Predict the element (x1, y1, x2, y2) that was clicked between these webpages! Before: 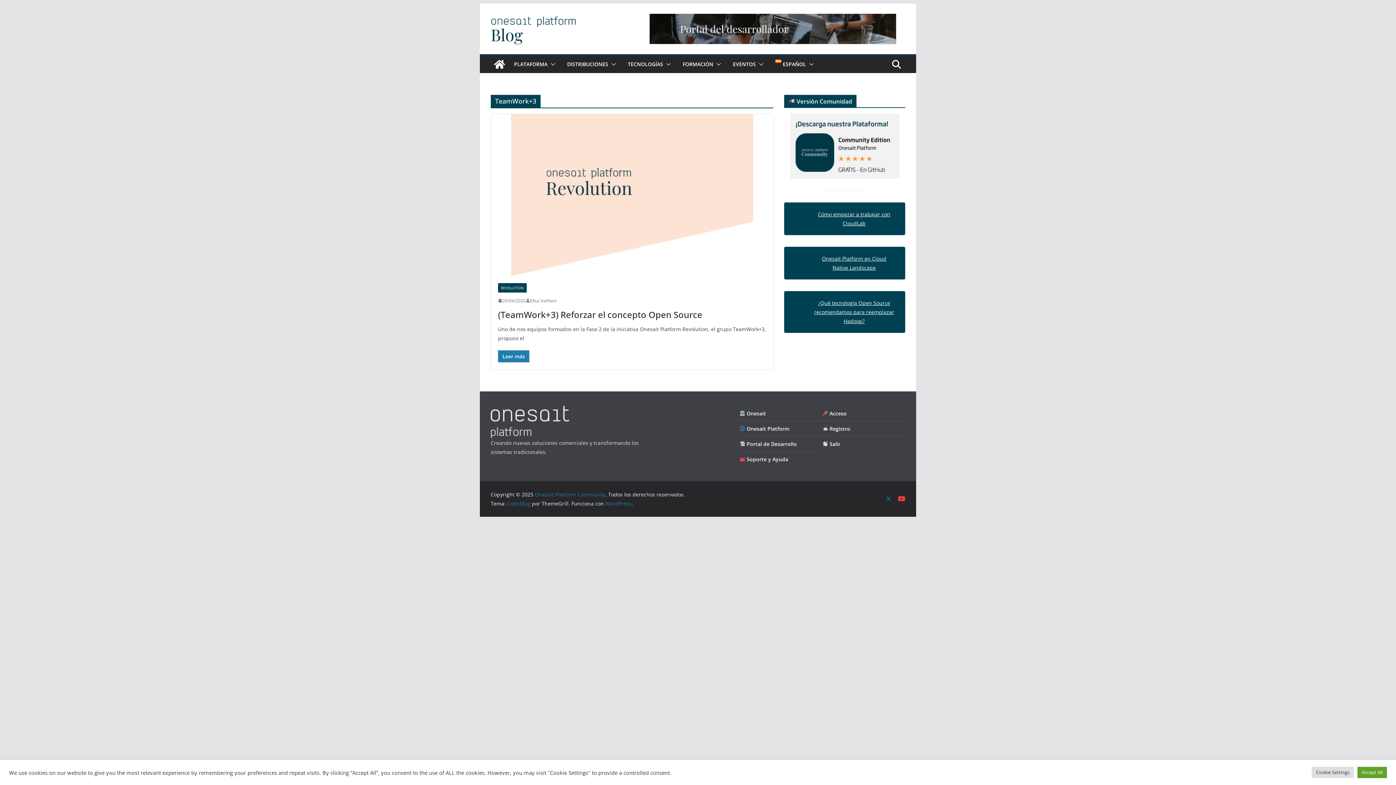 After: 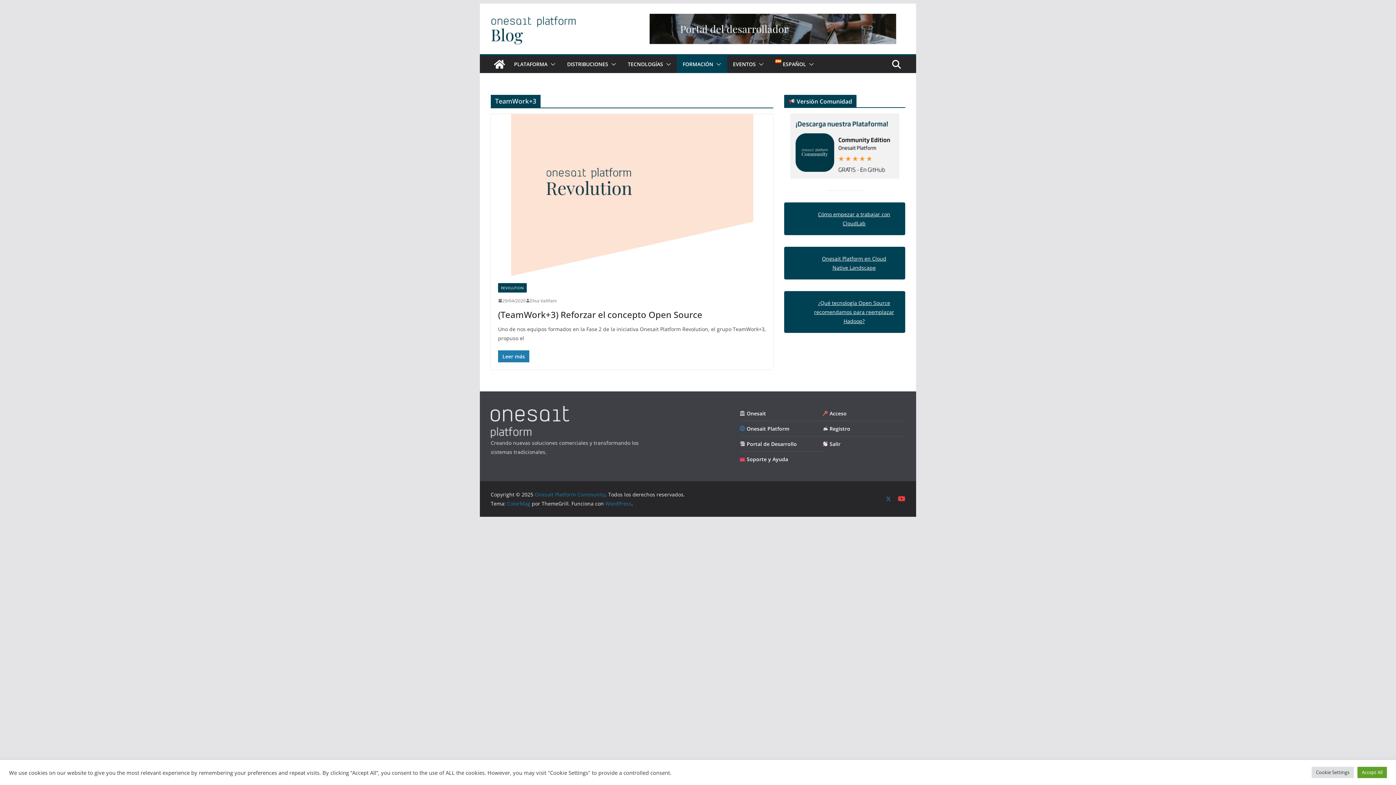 Action: bbox: (713, 59, 721, 69)